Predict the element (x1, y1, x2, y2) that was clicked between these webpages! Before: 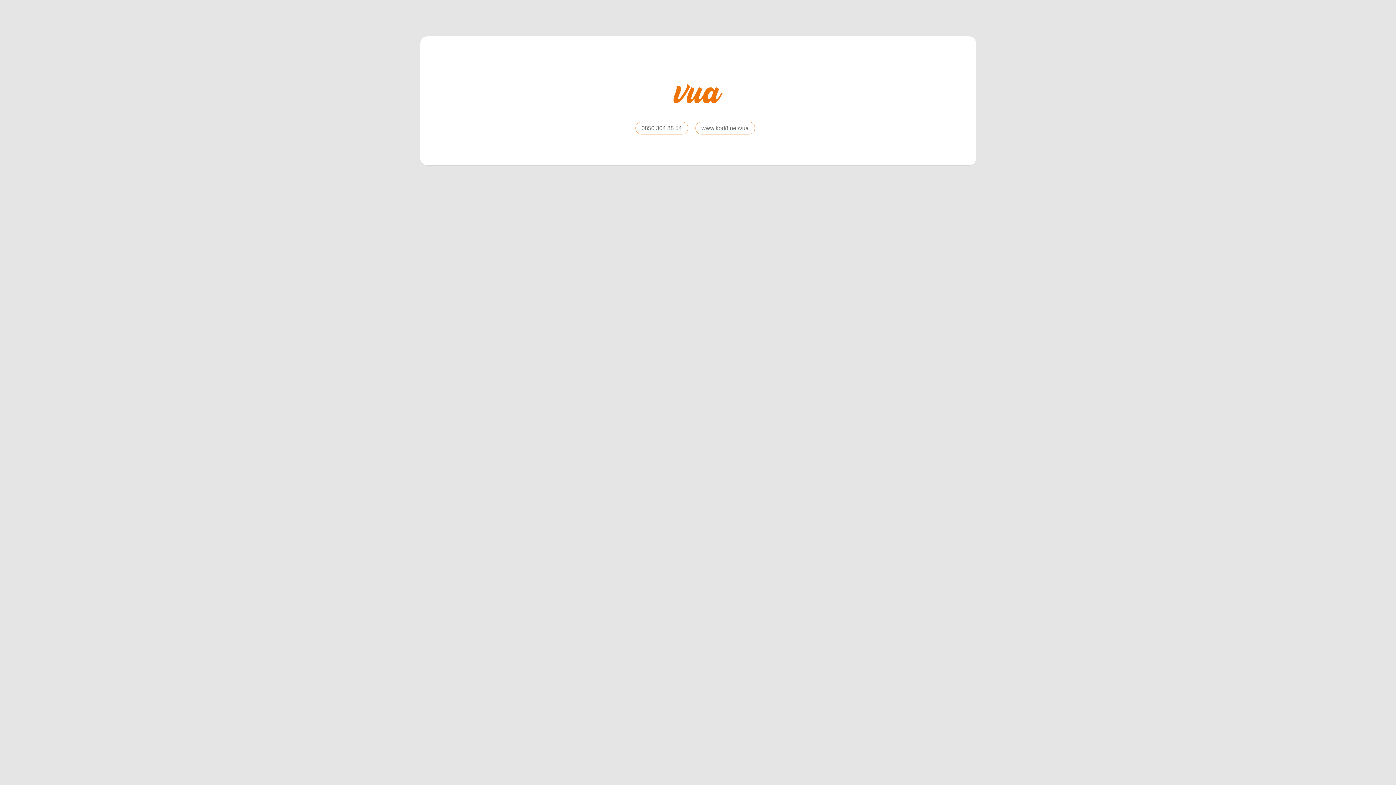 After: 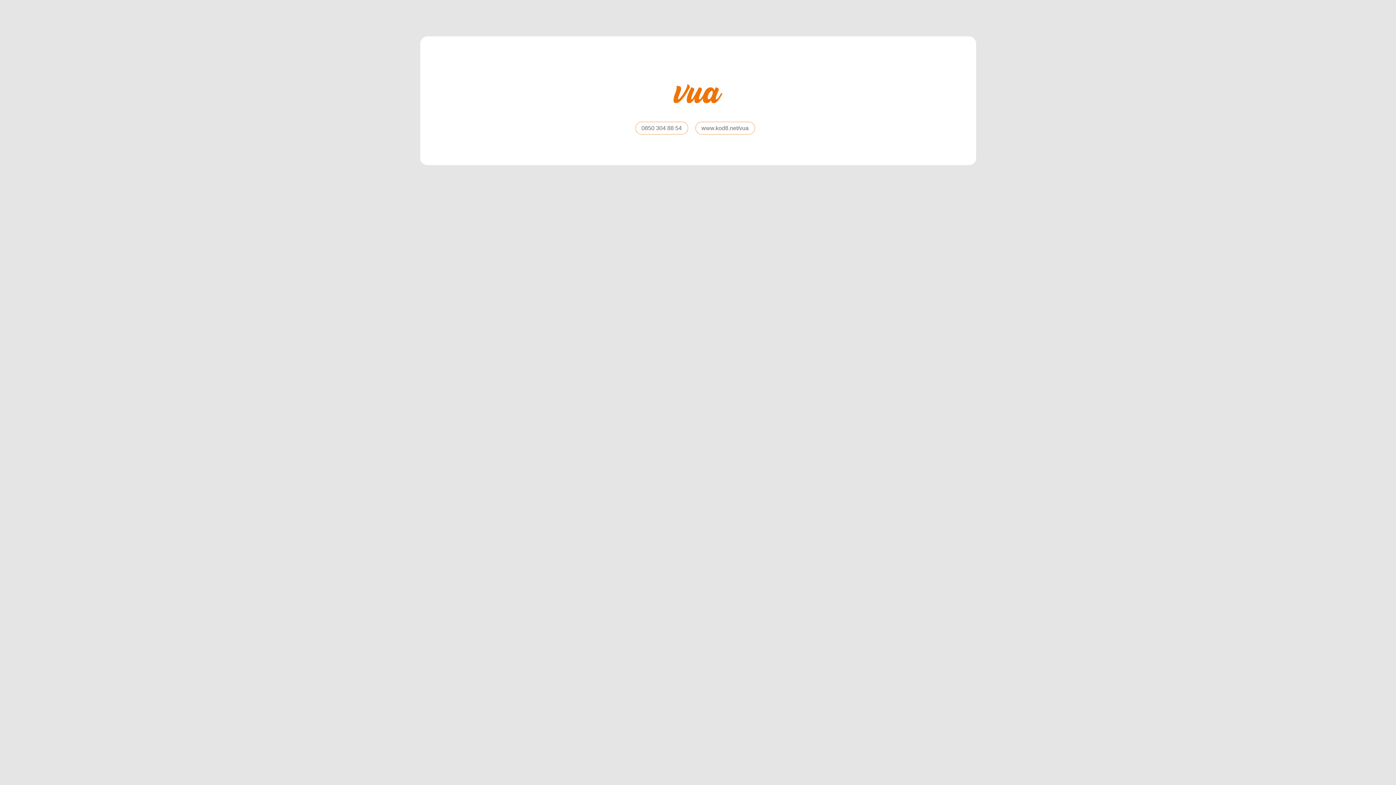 Action: bbox: (638, 116, 758, 122)